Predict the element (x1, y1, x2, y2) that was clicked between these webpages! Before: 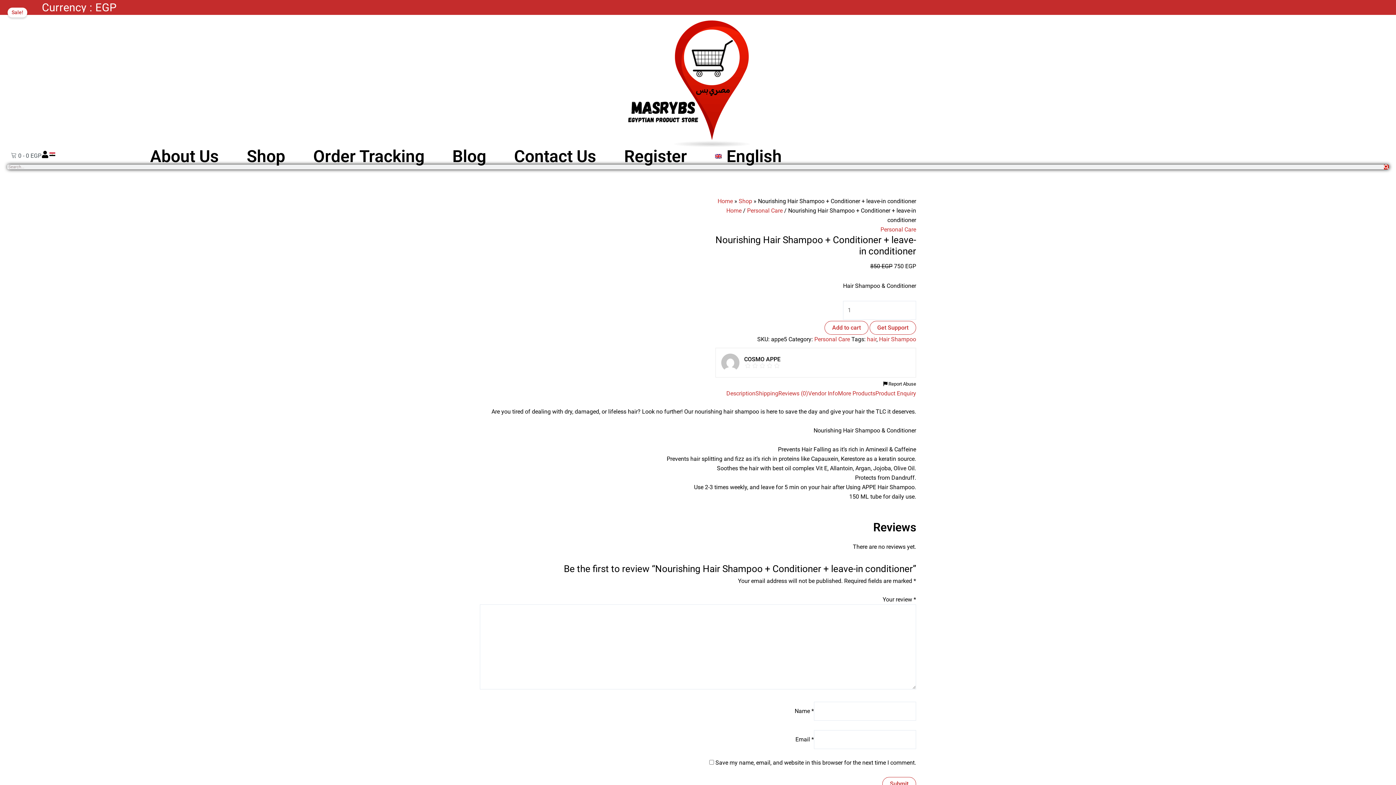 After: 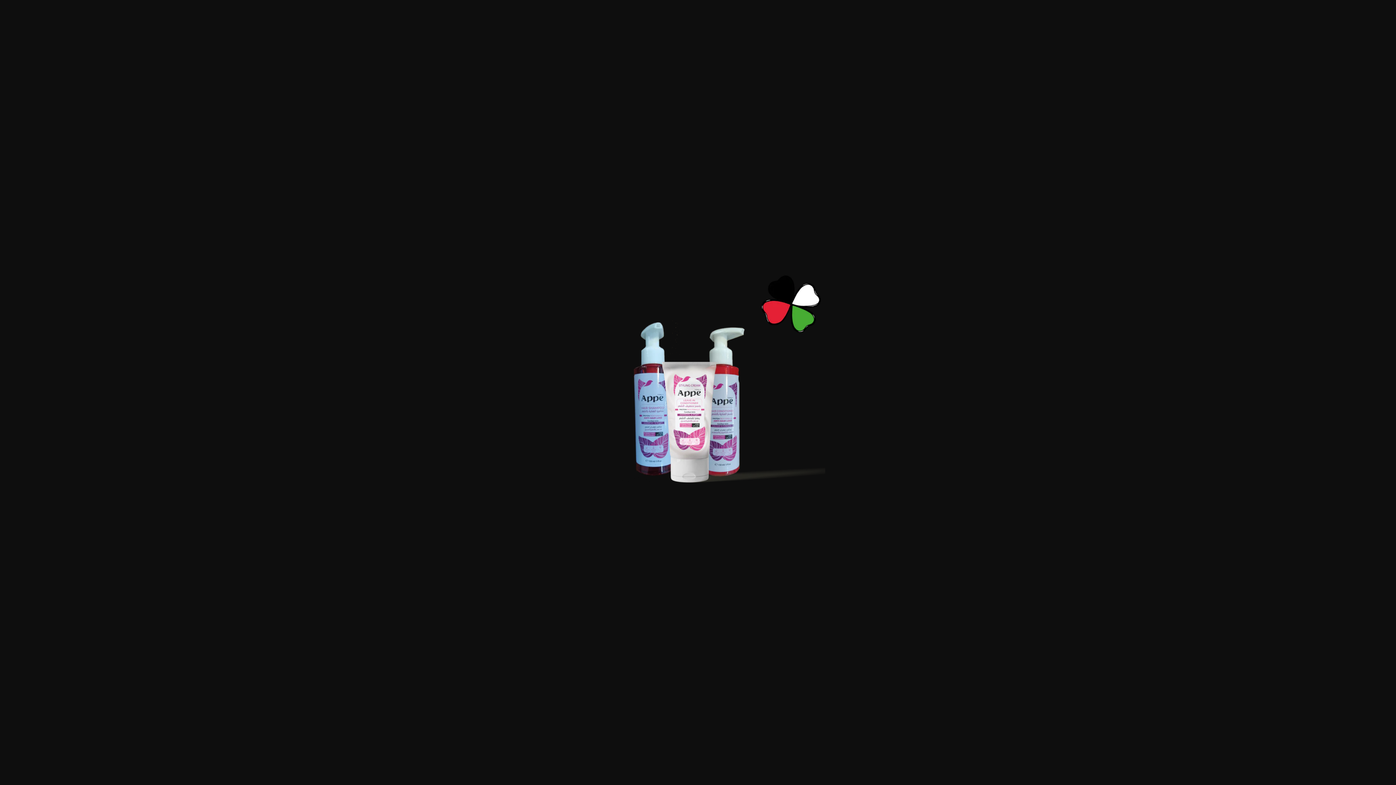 Action: bbox: (516, 288, 698, 295)